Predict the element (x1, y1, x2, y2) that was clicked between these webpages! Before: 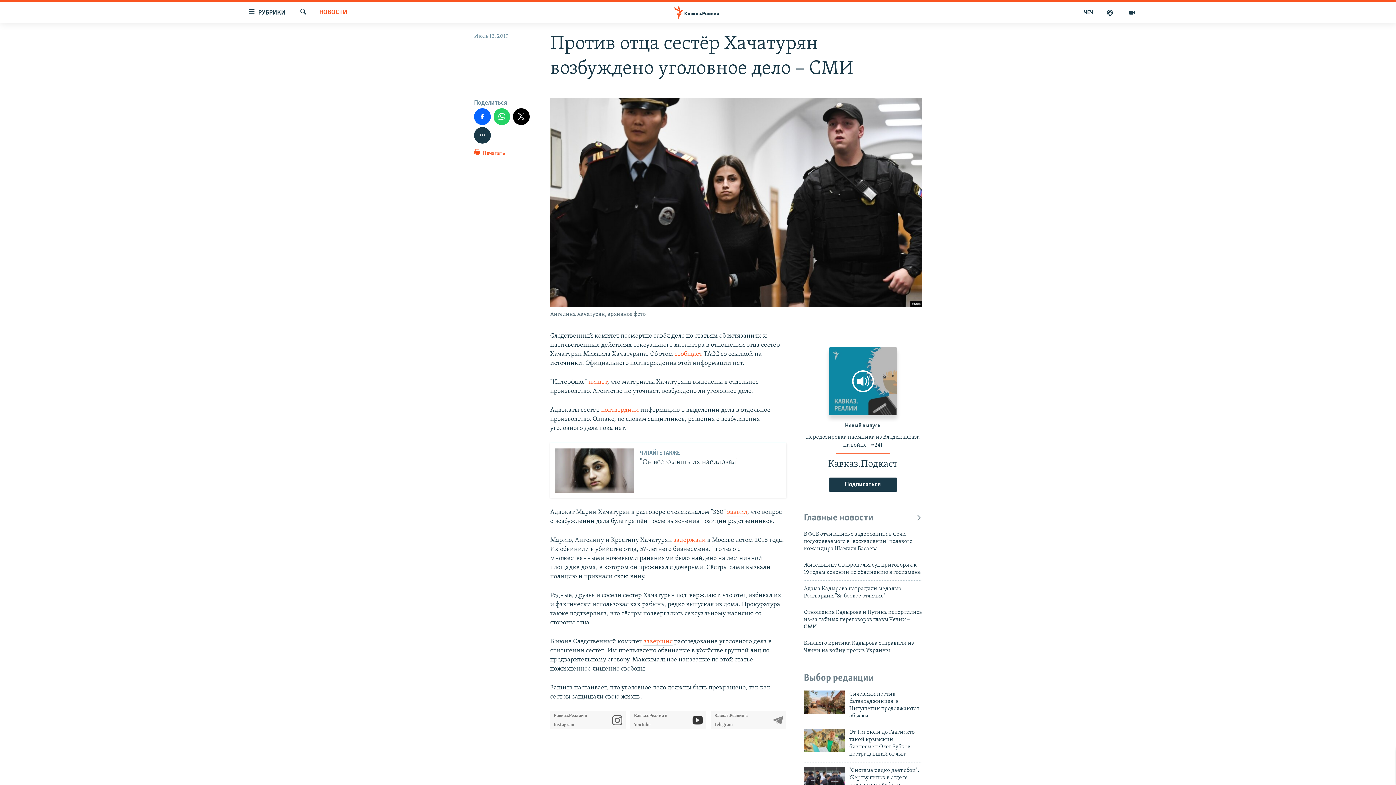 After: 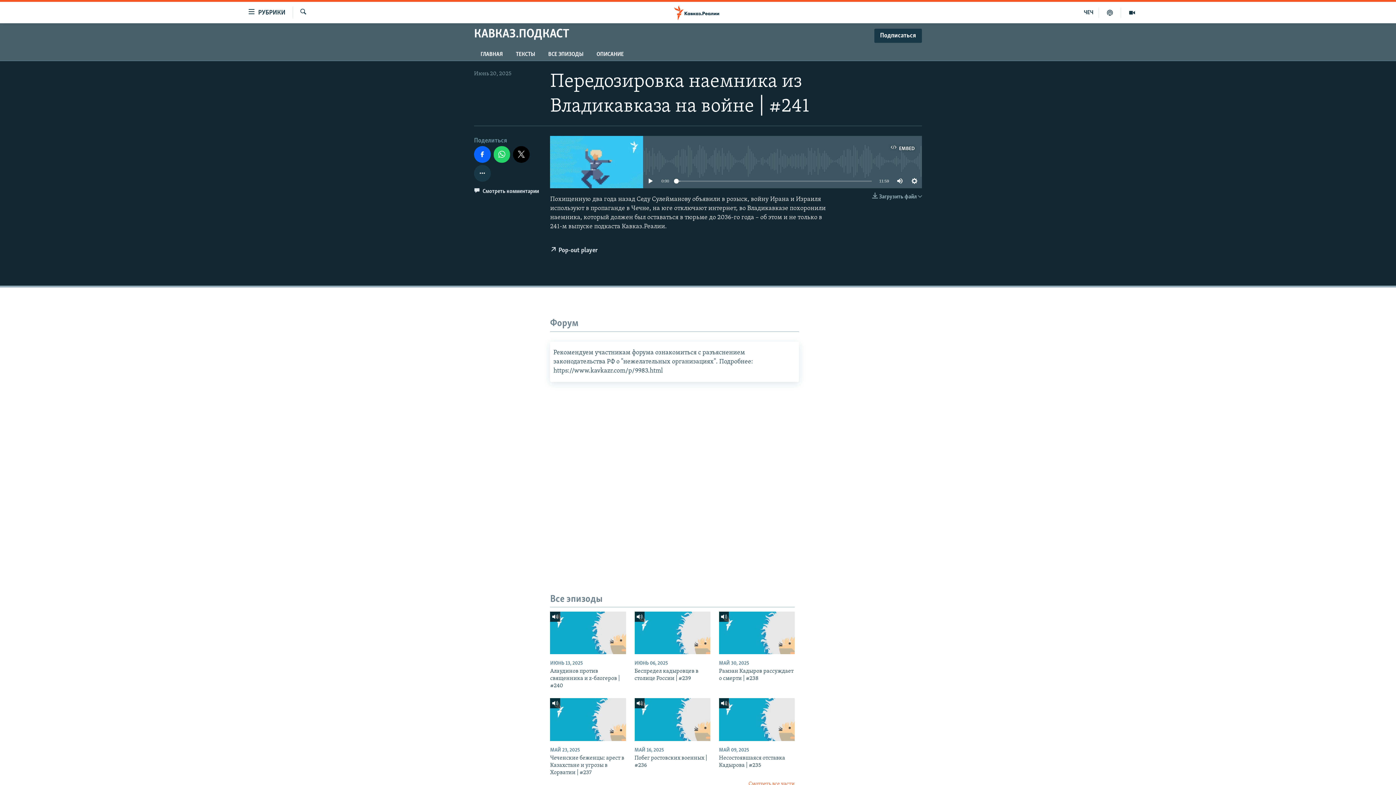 Action: label: Передозировка наемника из Владикавказа на войне | #241 bbox: (804, 433, 922, 453)